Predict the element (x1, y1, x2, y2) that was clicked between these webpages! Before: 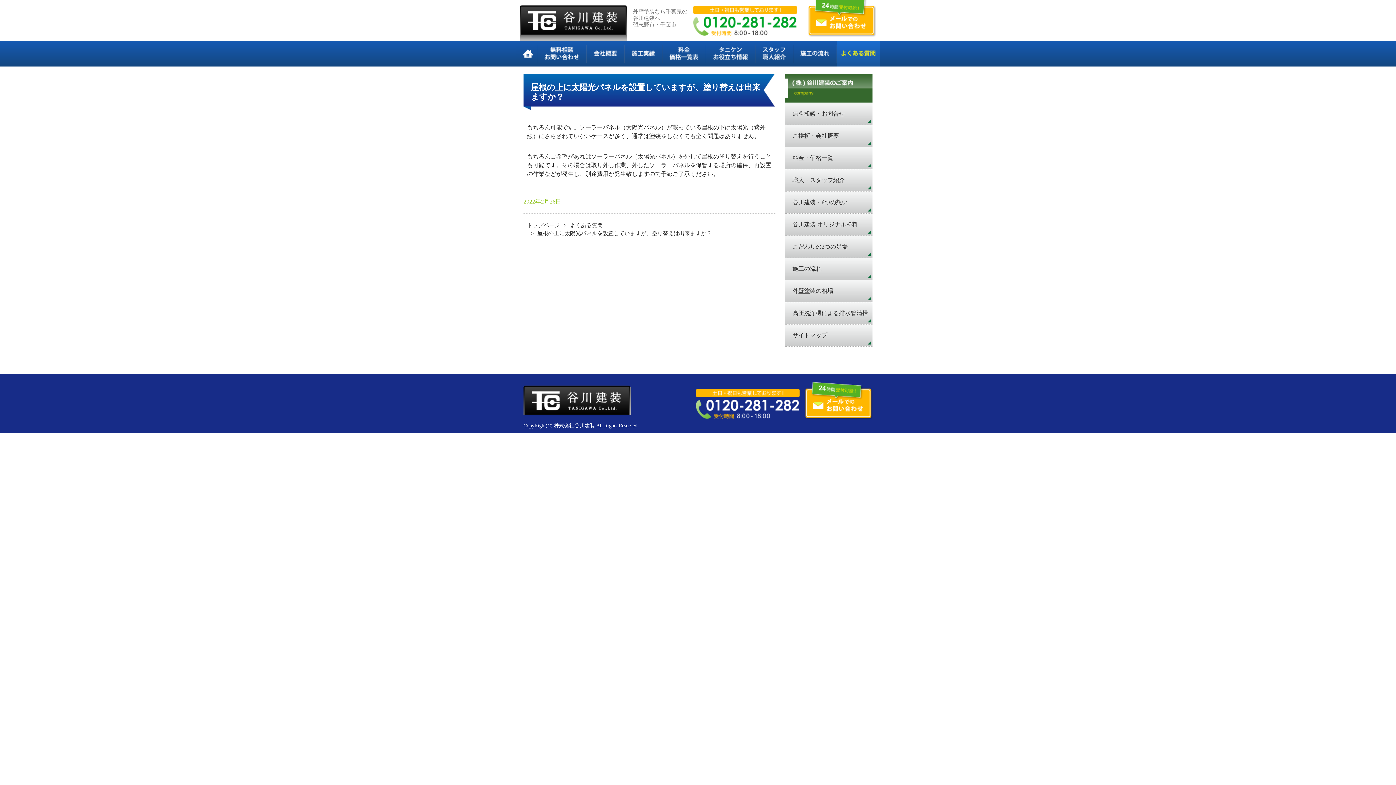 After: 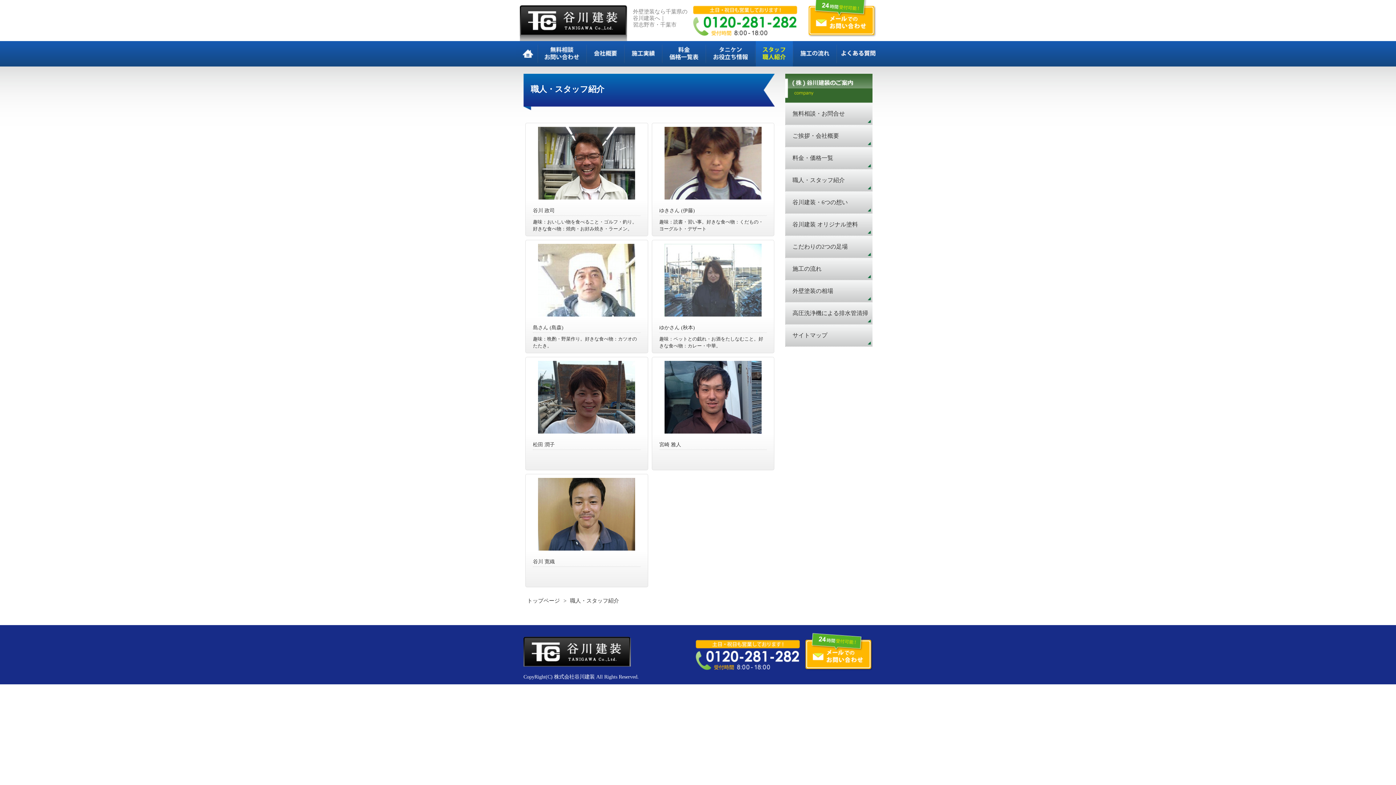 Action: label: 職人・スタッフ紹介 bbox: (756, 41, 793, 66)